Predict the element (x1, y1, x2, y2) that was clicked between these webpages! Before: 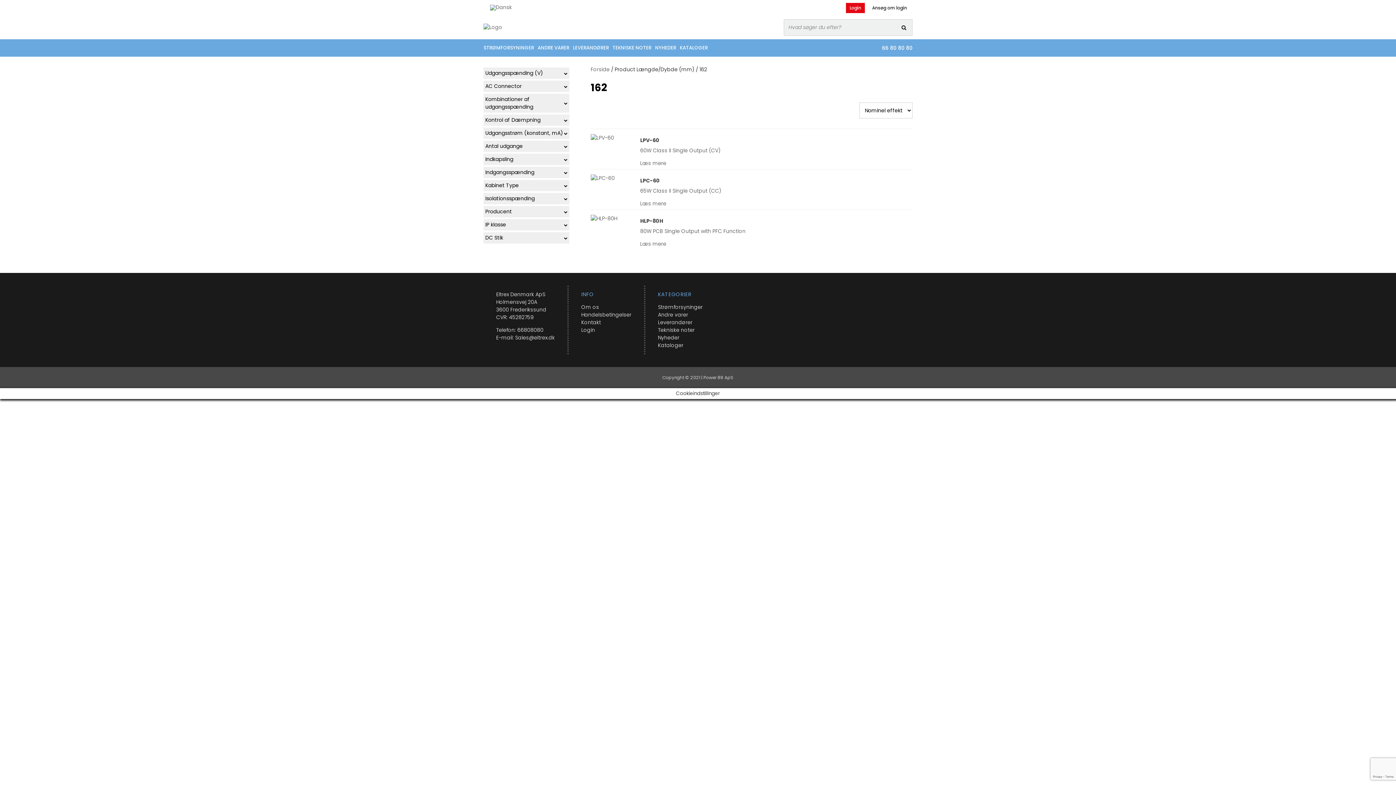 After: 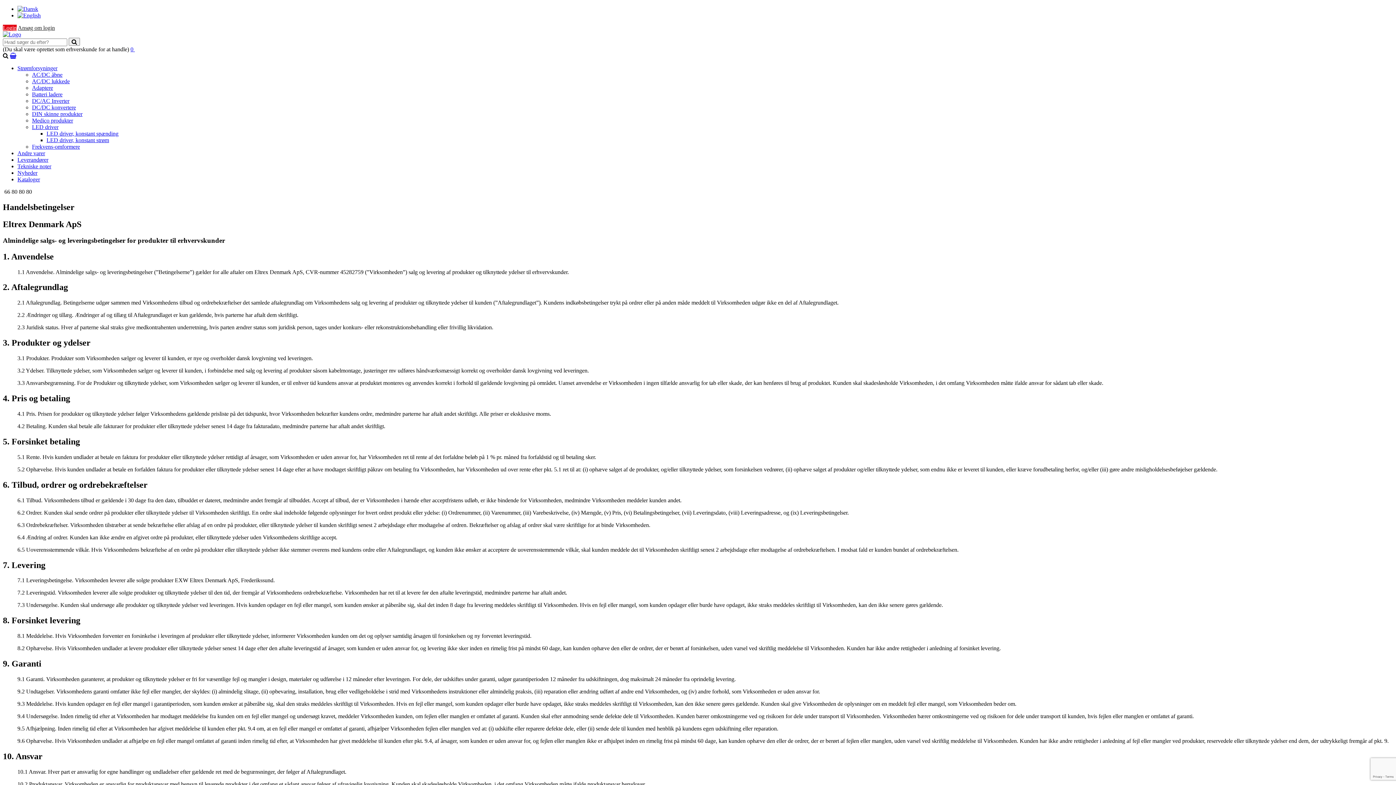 Action: bbox: (581, 311, 631, 318) label: Handelsbetingelser